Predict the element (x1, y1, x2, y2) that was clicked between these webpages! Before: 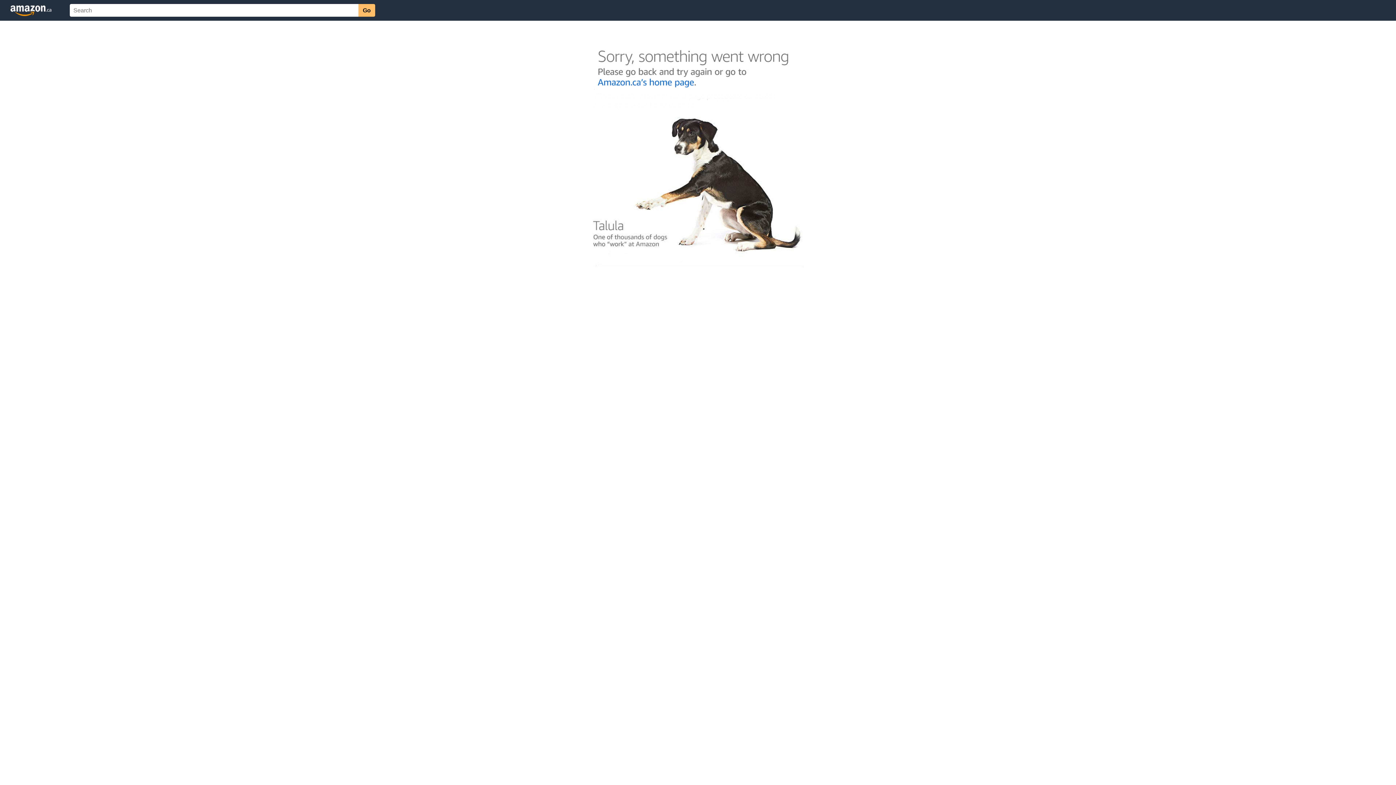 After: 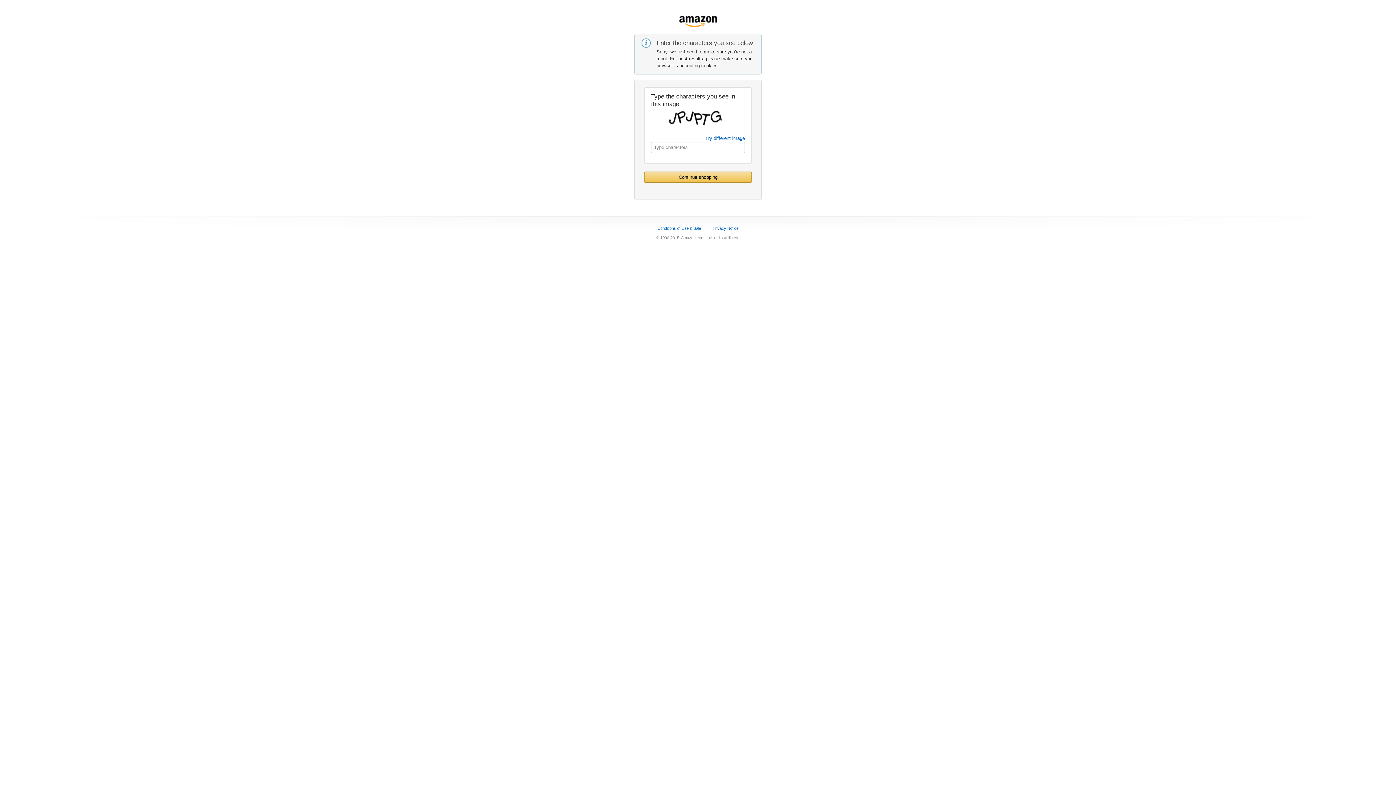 Action: bbox: (592, 104, 803, 110)